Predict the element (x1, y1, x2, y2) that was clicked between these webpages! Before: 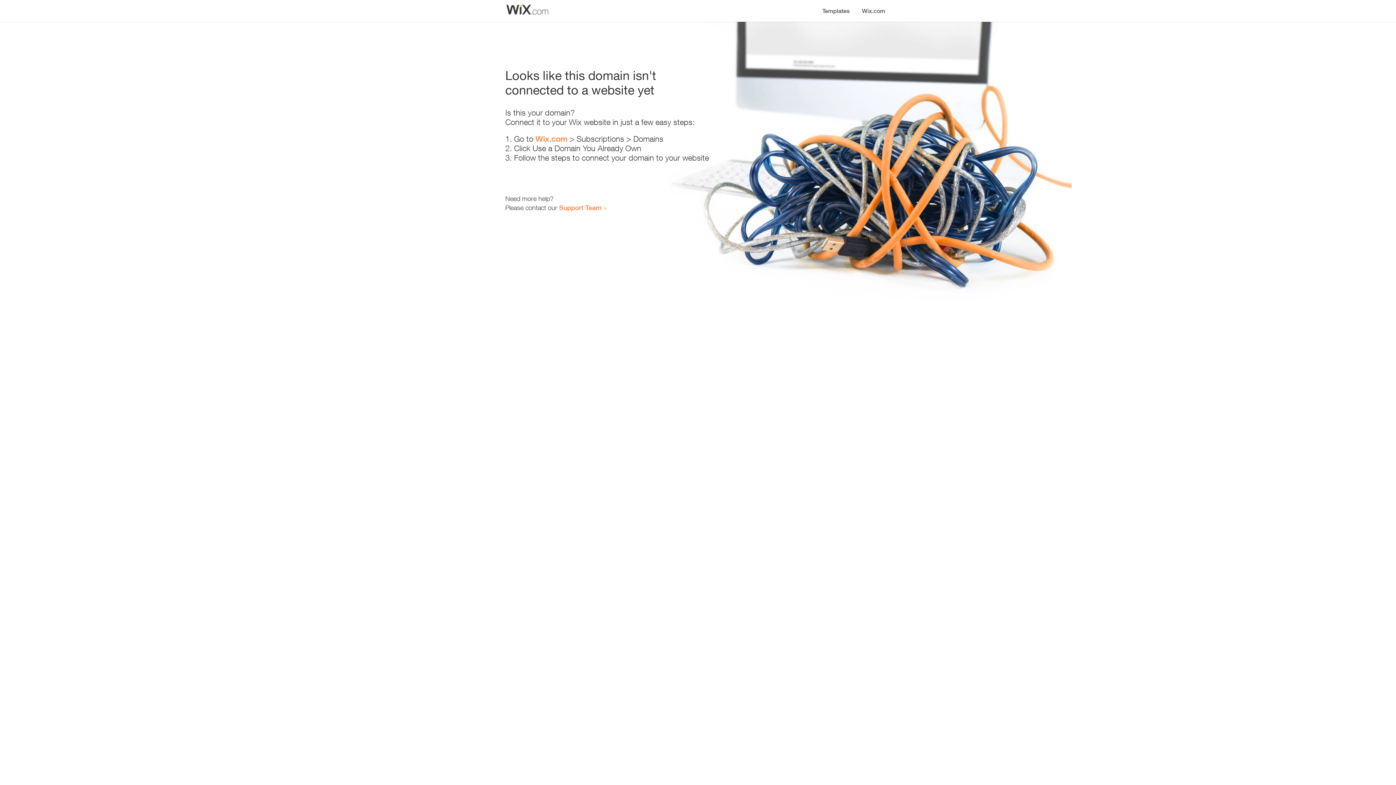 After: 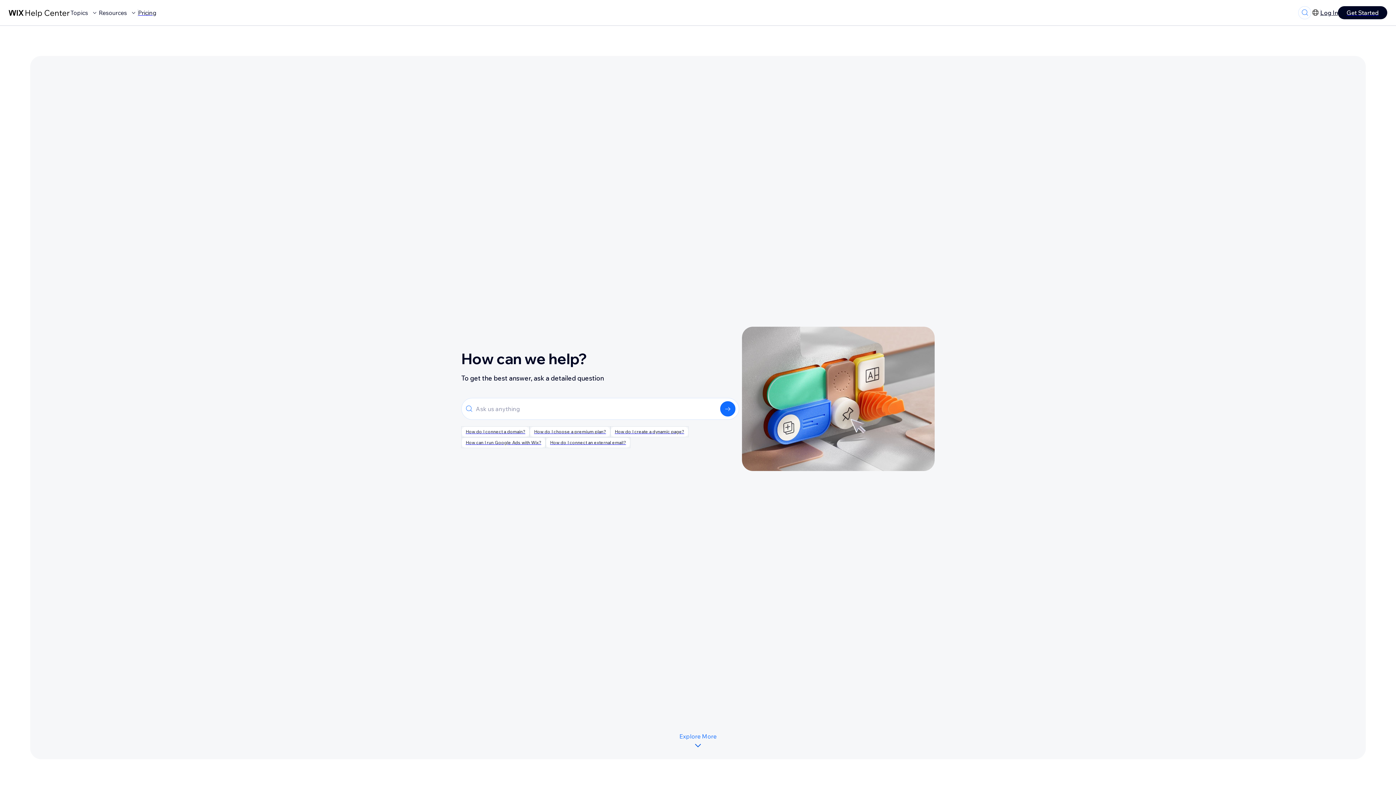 Action: bbox: (559, 203, 601, 211) label: Support Team